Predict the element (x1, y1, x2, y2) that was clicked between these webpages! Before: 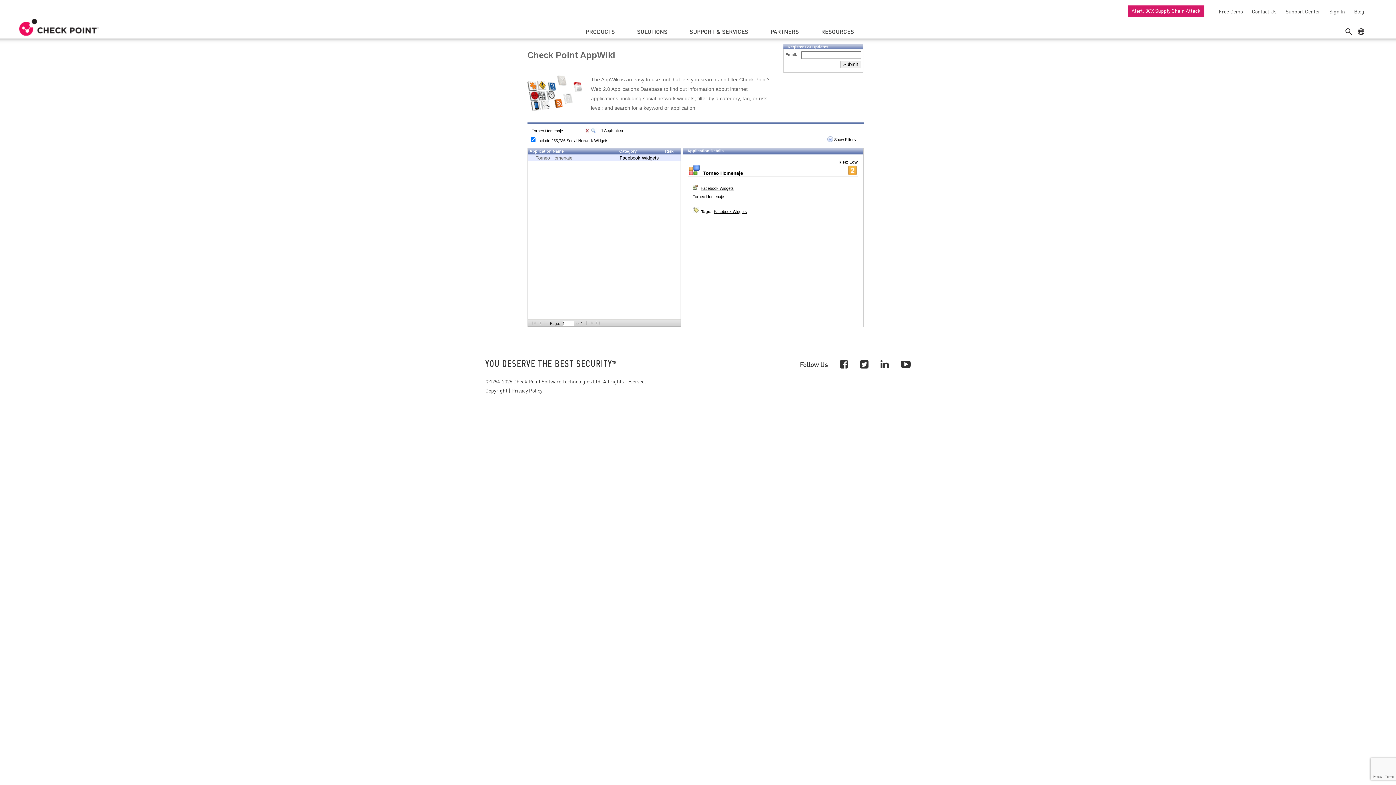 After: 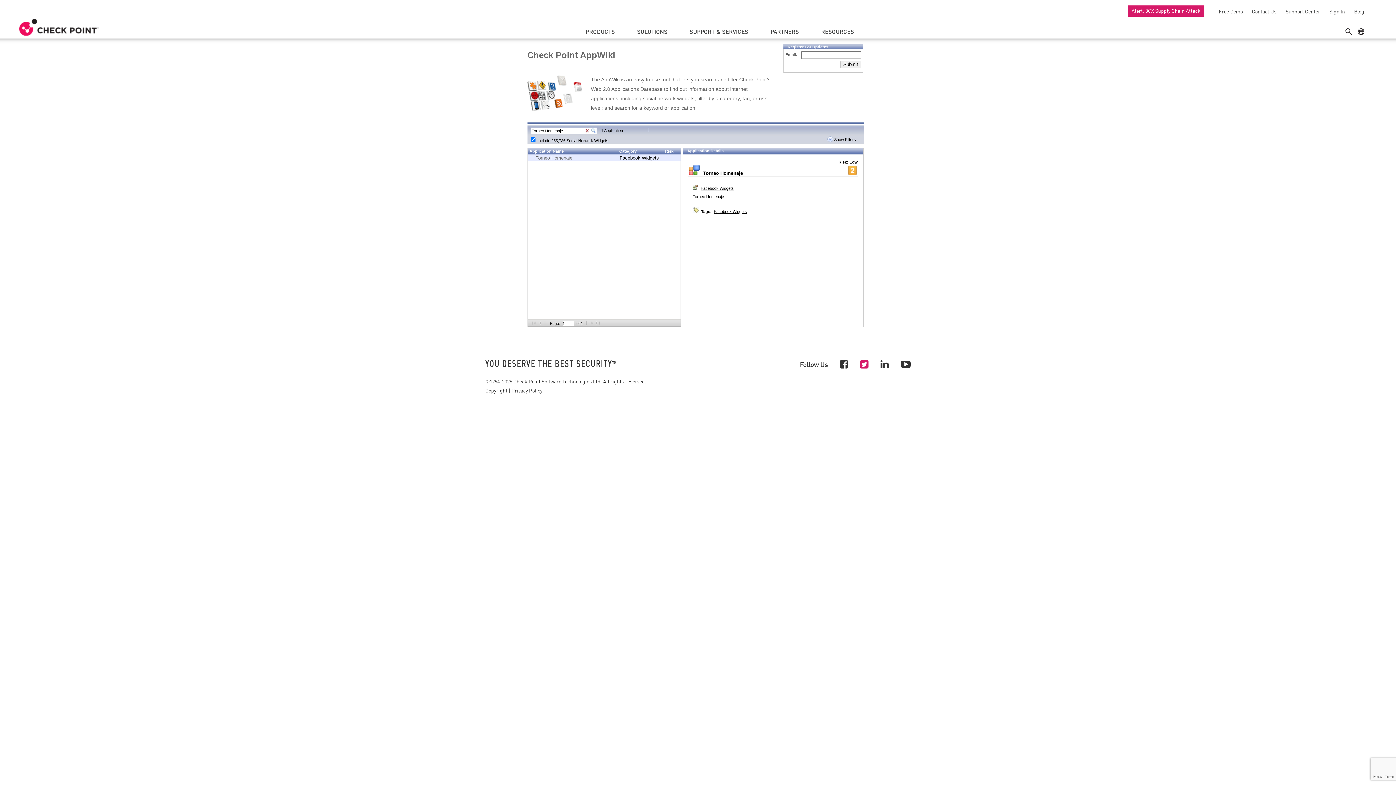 Action: bbox: (860, 357, 868, 370)